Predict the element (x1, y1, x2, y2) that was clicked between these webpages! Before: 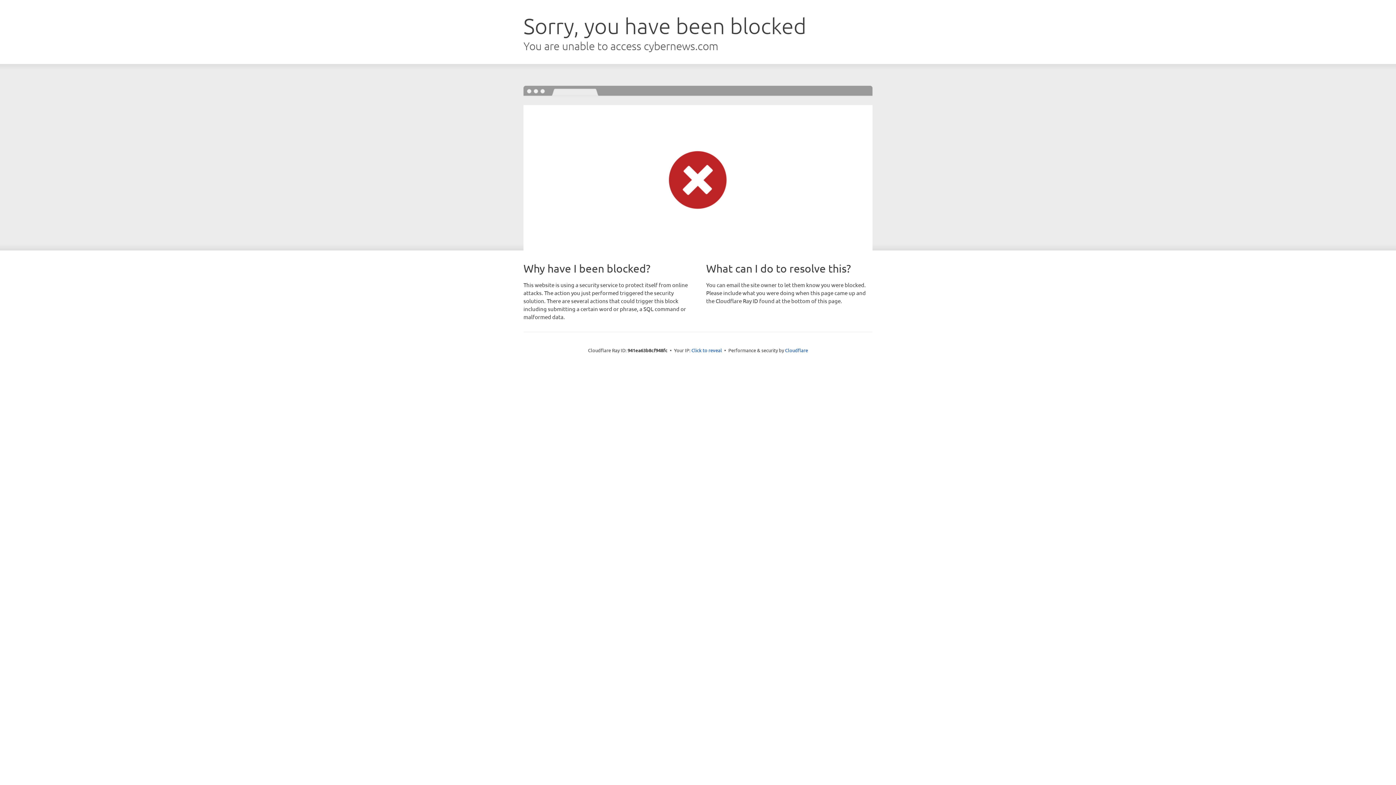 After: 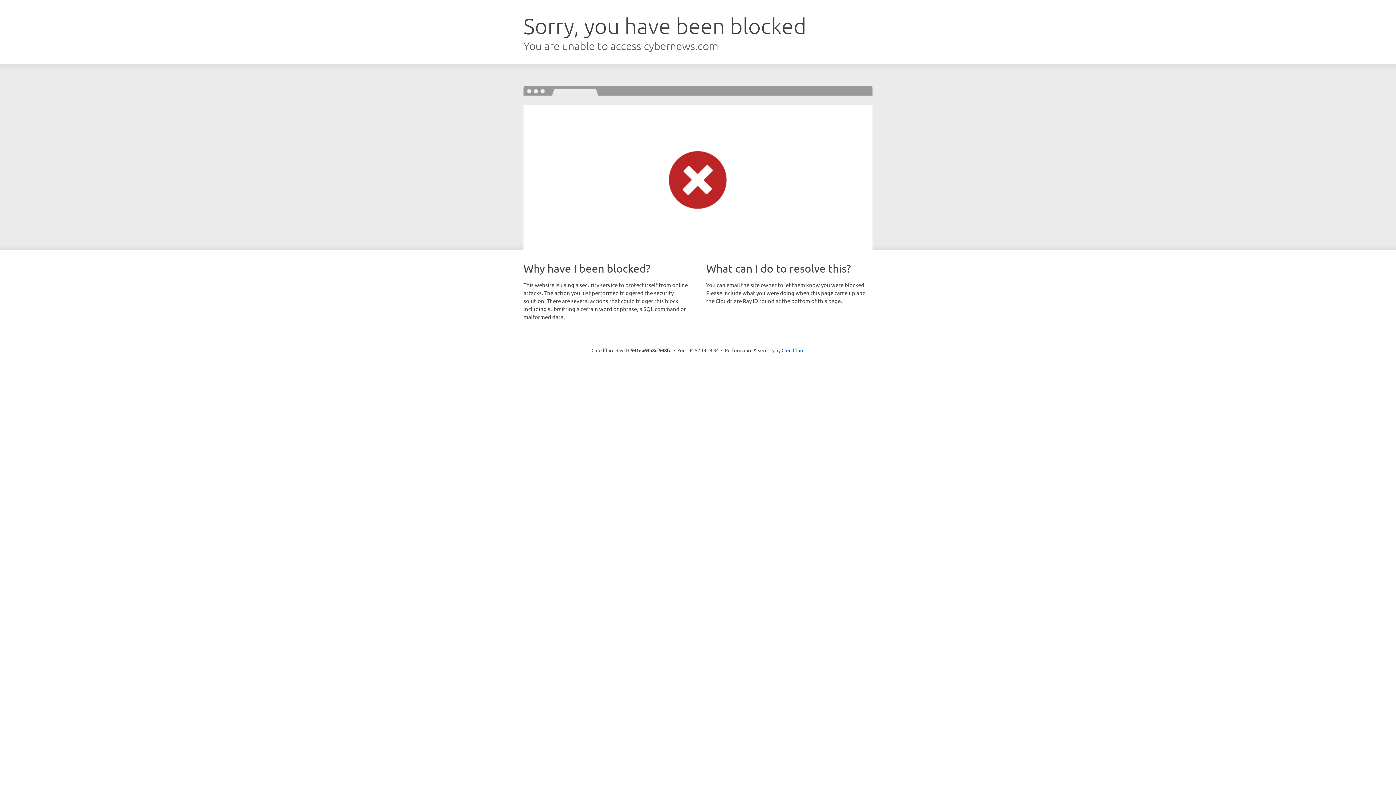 Action: label: Click to reveal bbox: (691, 346, 722, 353)